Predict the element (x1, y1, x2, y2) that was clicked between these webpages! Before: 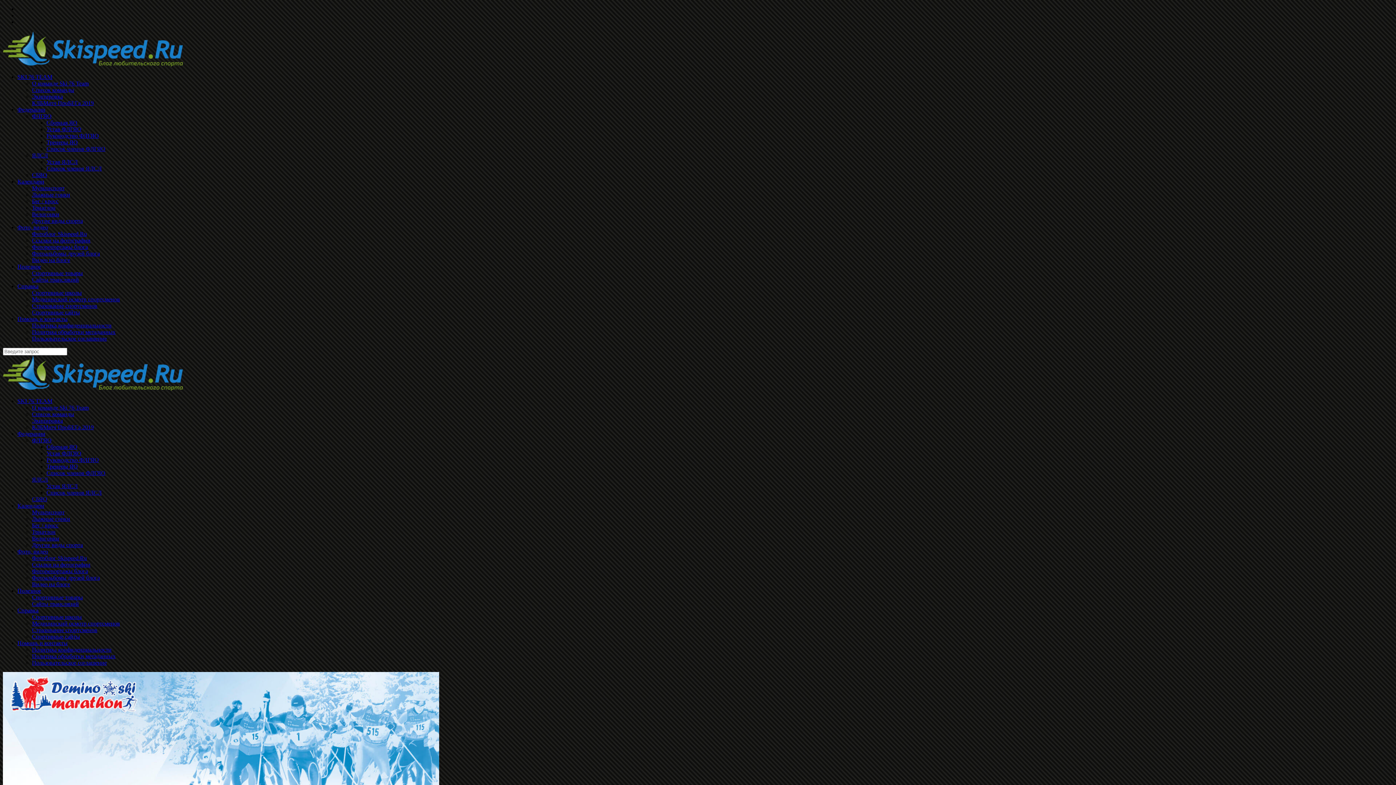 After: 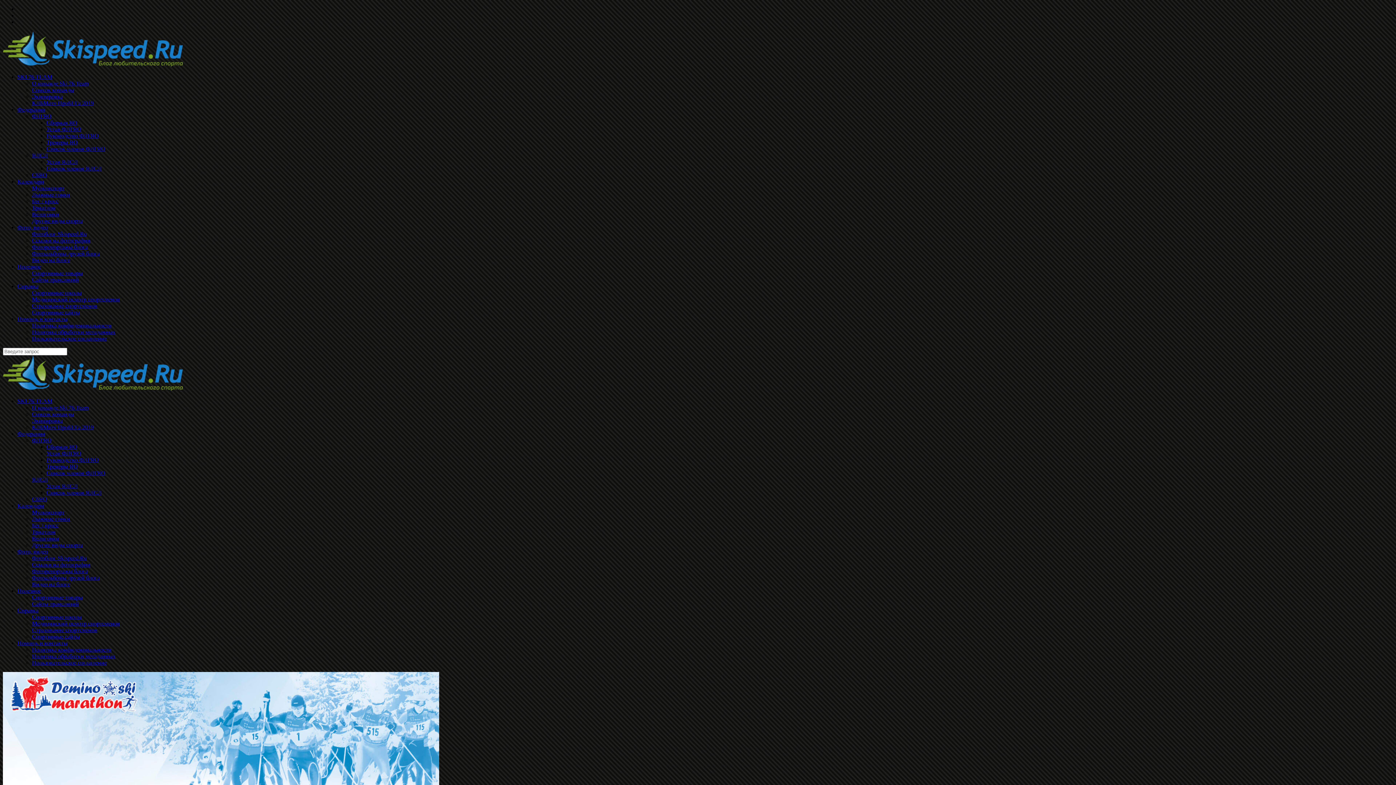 Action: bbox: (32, 627, 97, 633) label: Страхование спортсменов